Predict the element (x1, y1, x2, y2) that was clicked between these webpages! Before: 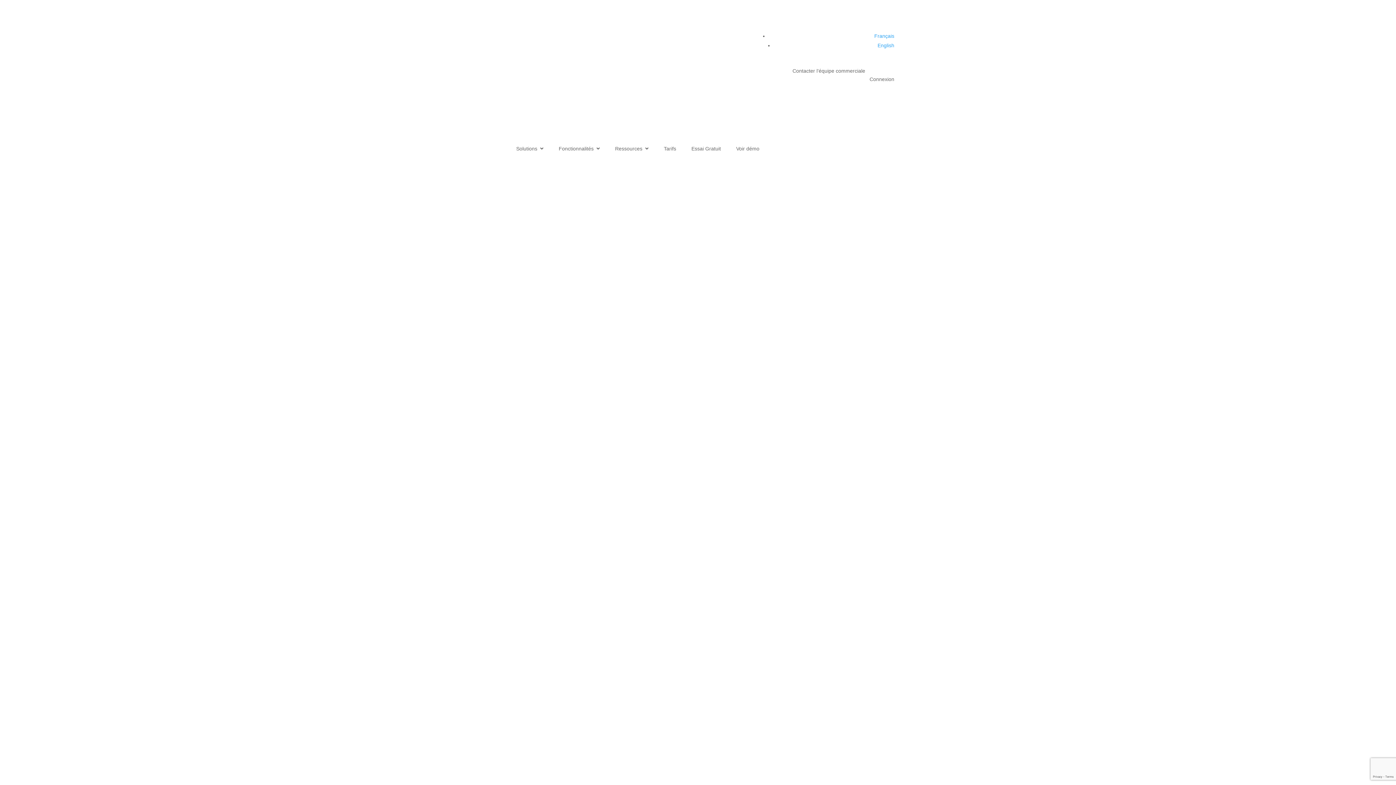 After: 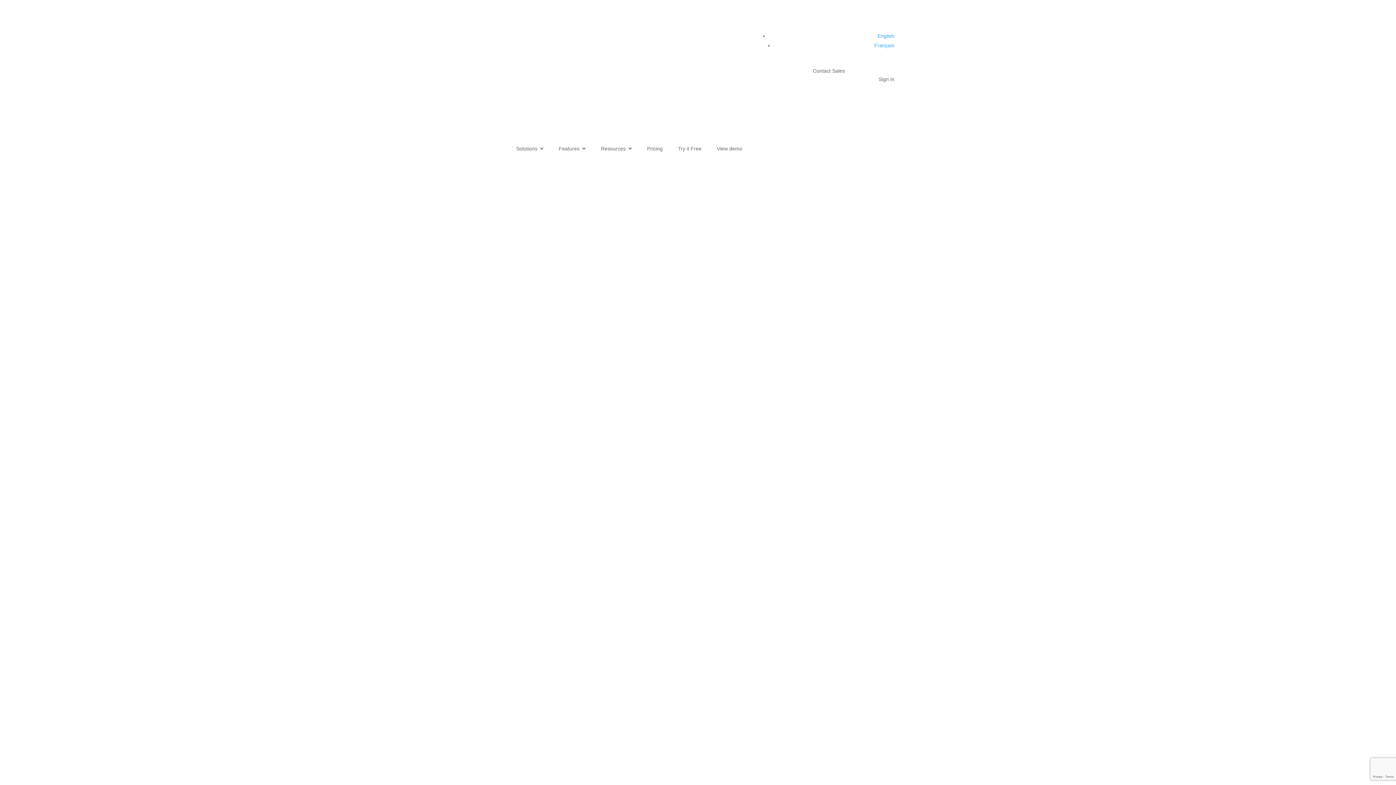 Action: bbox: (877, 42, 894, 48) label: English